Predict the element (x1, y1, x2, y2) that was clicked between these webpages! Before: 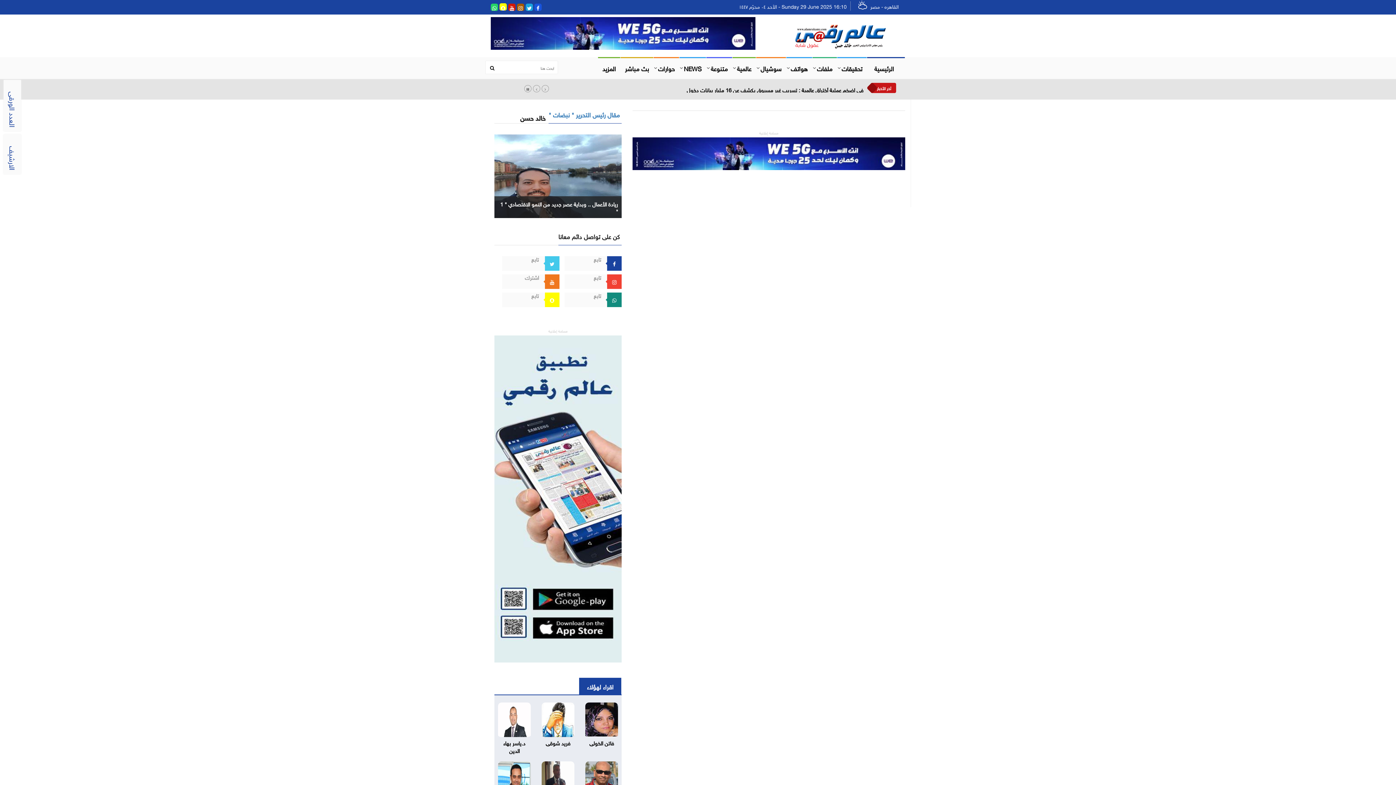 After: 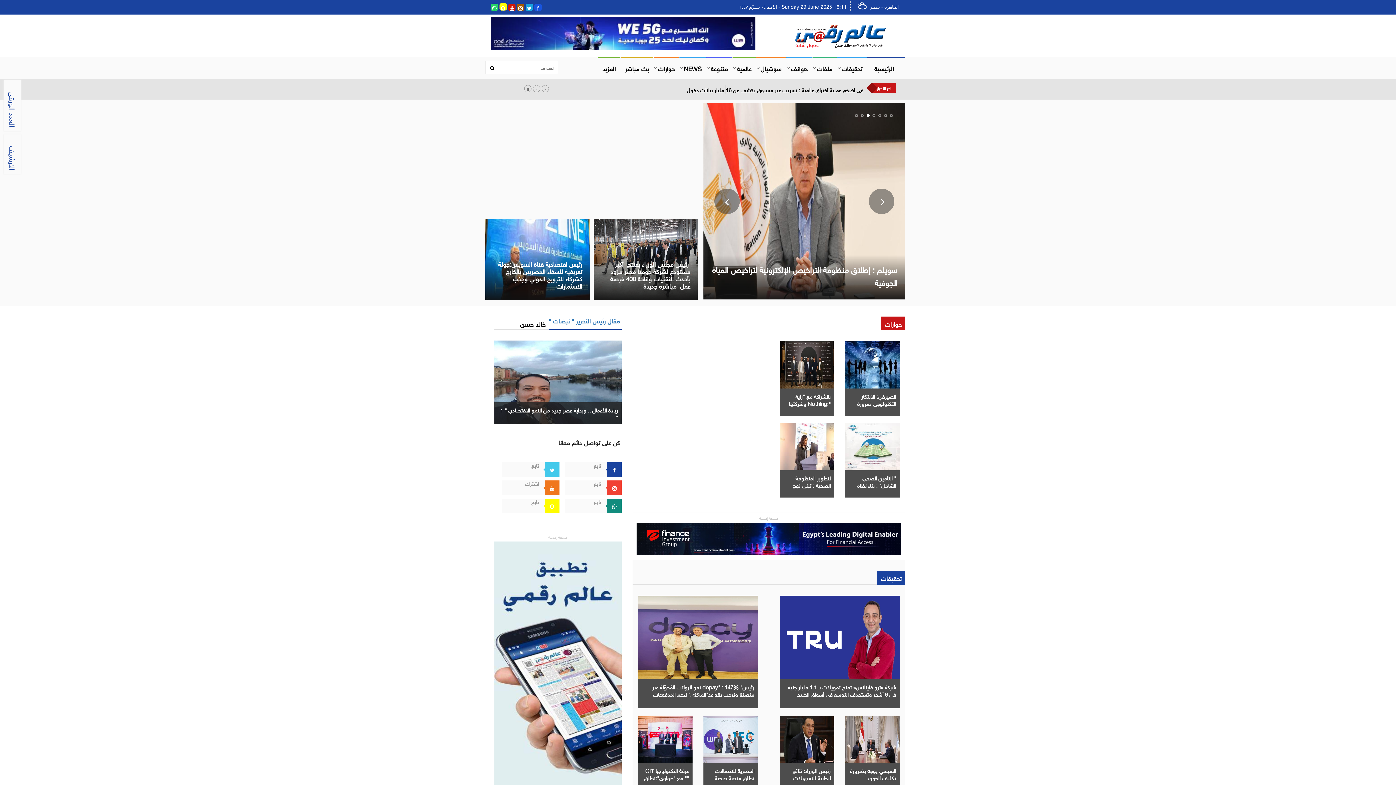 Action: bbox: (632, 147, 905, 156)